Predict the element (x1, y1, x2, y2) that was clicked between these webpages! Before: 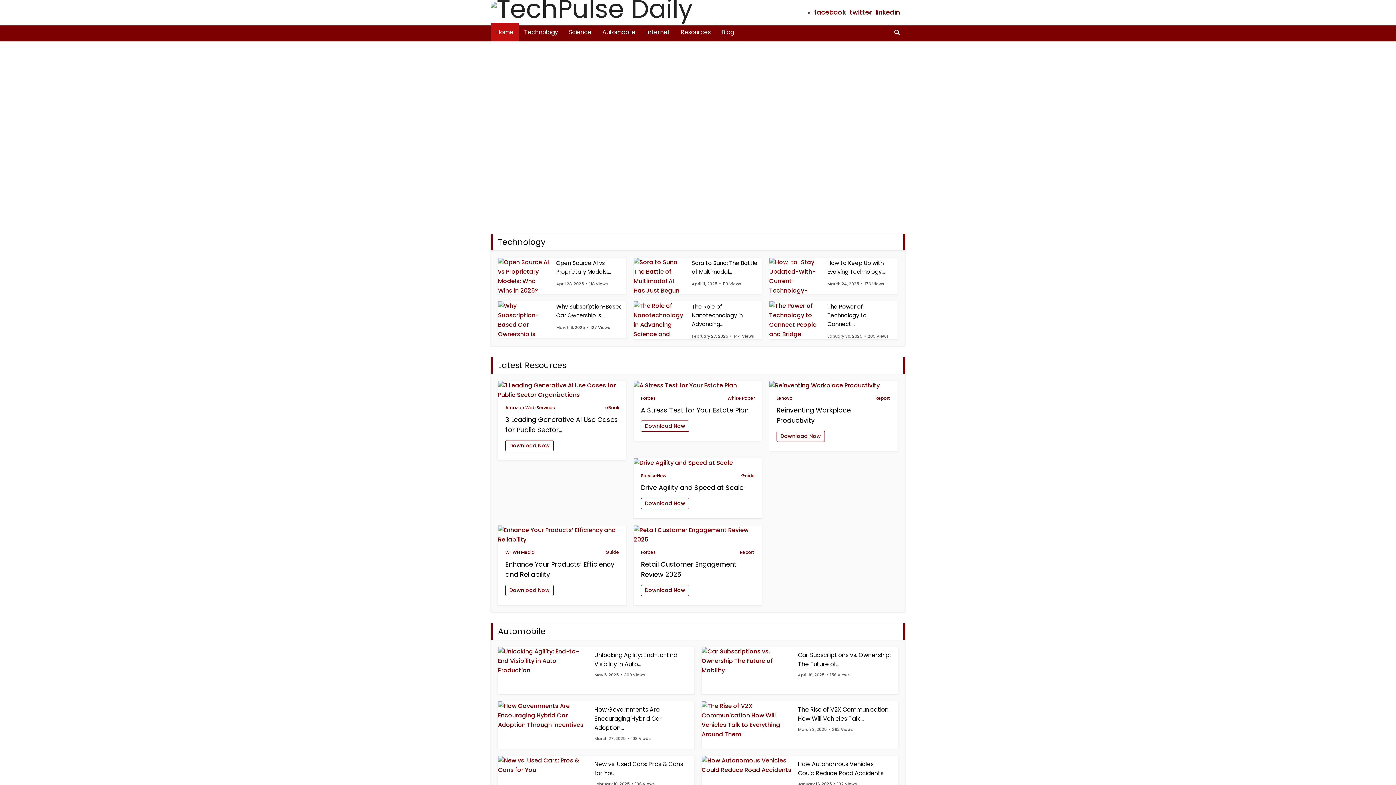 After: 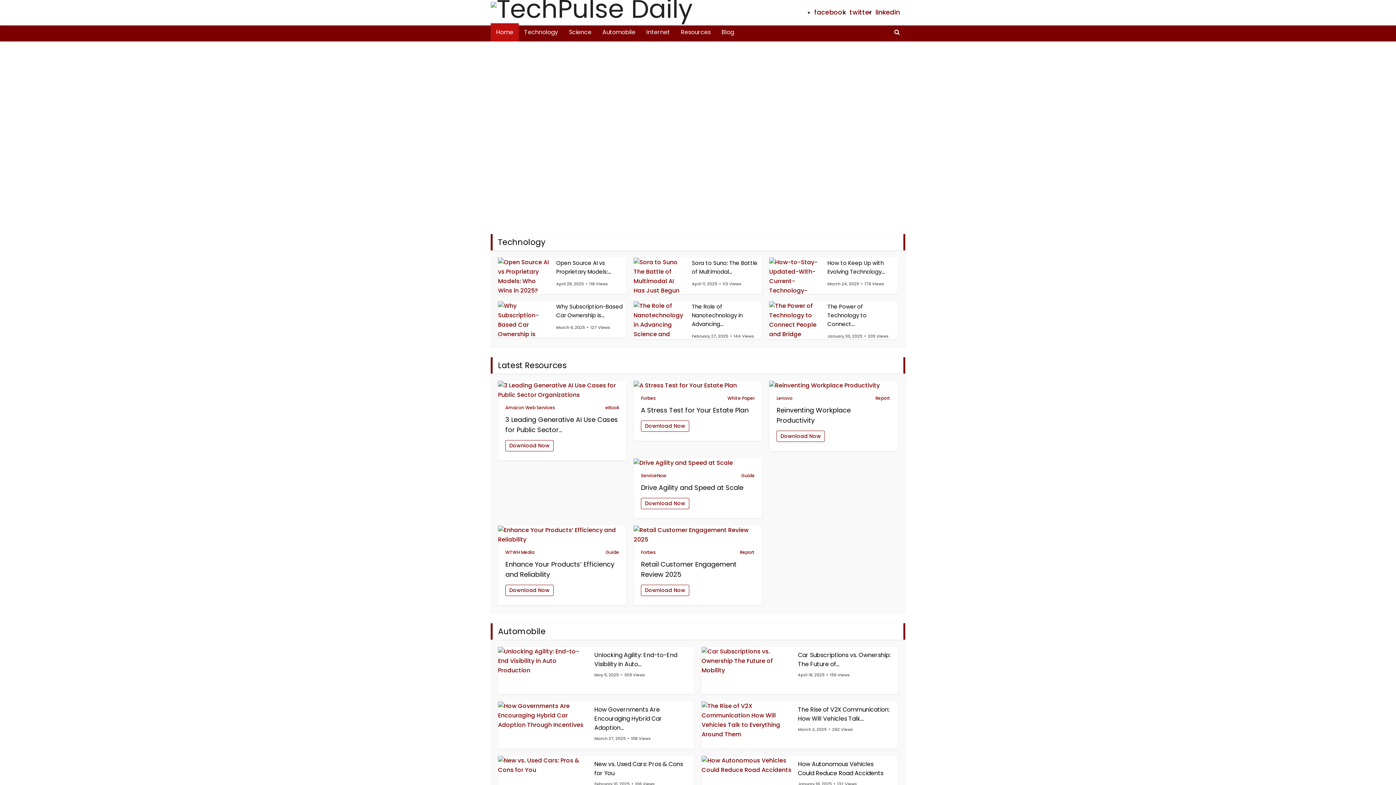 Action: label: White Paper bbox: (727, 394, 754, 401)